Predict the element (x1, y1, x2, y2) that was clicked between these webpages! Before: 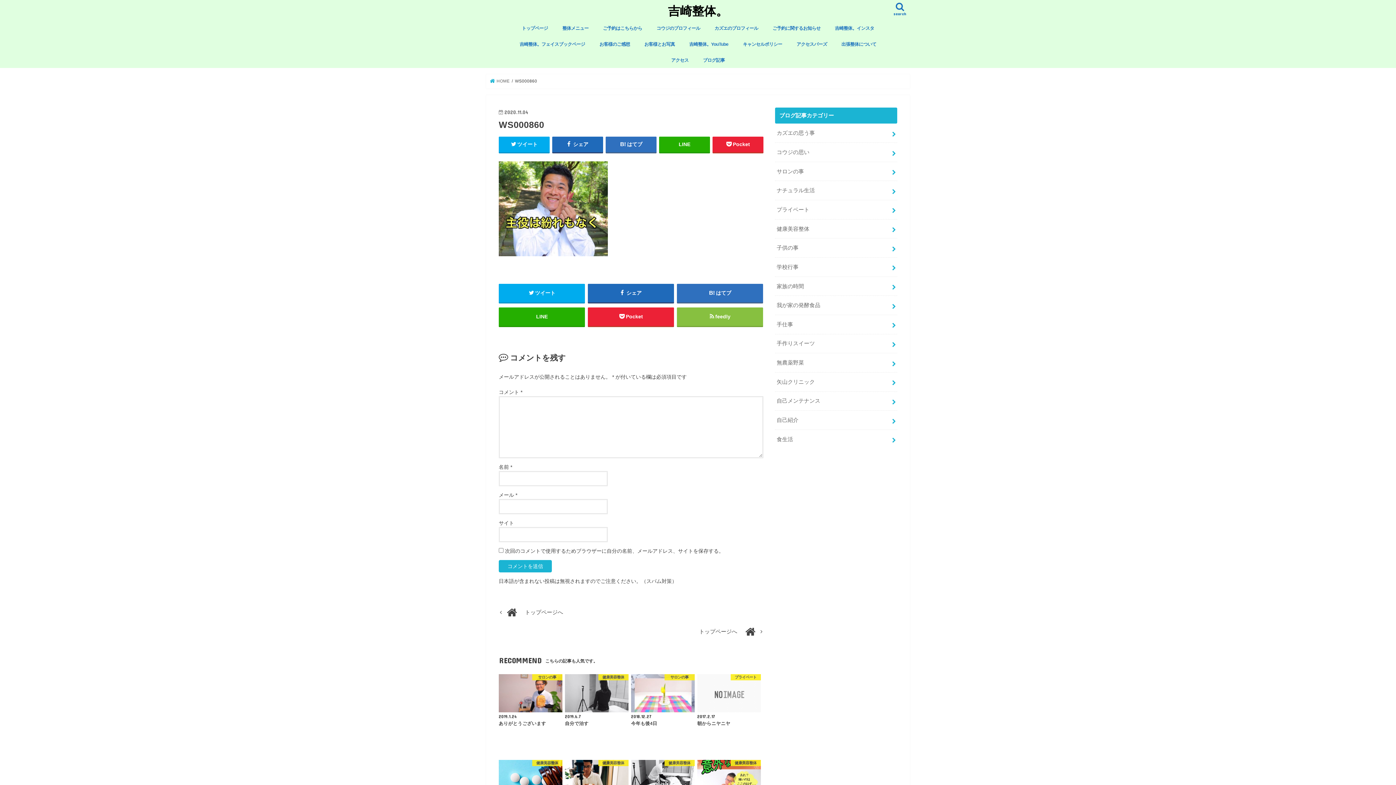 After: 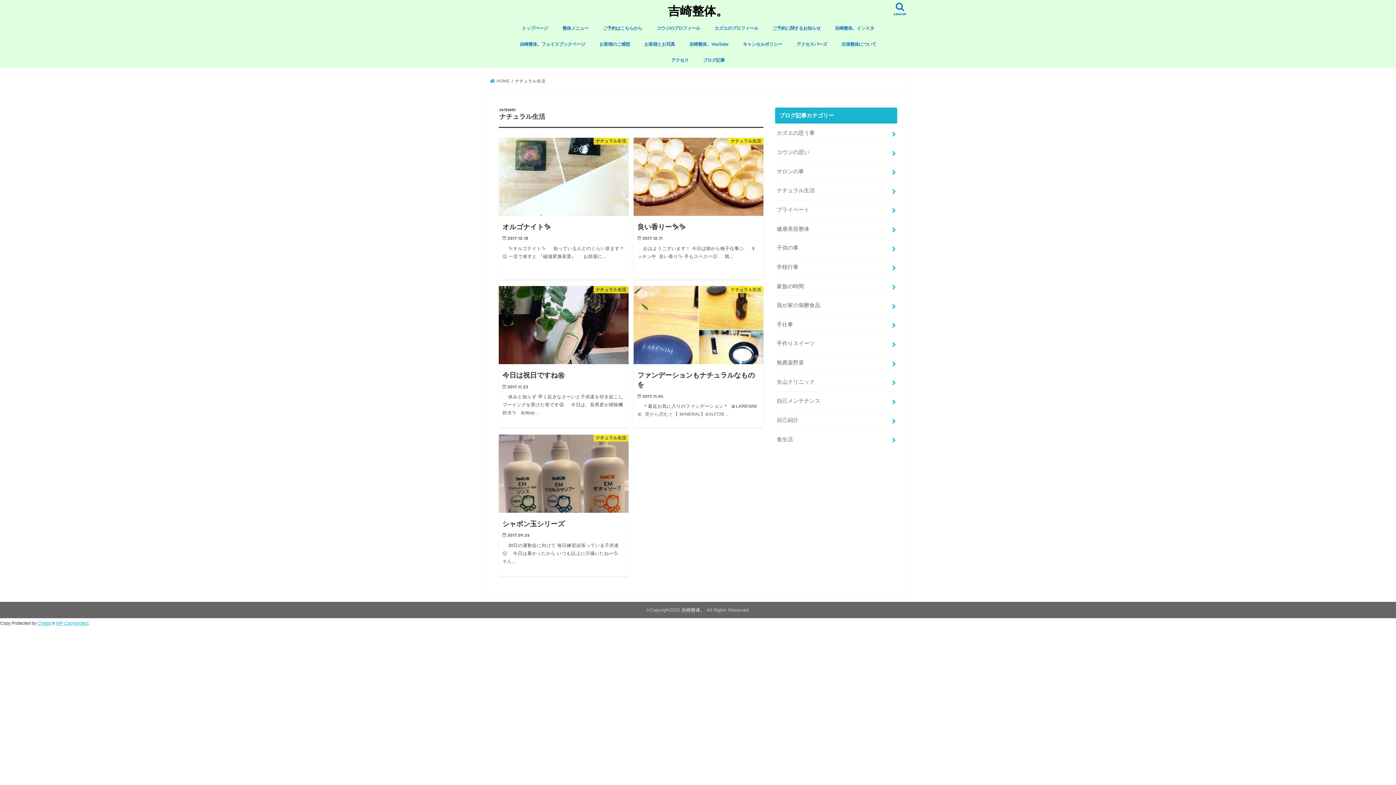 Action: bbox: (775, 181, 897, 200) label: ナチュラル生活